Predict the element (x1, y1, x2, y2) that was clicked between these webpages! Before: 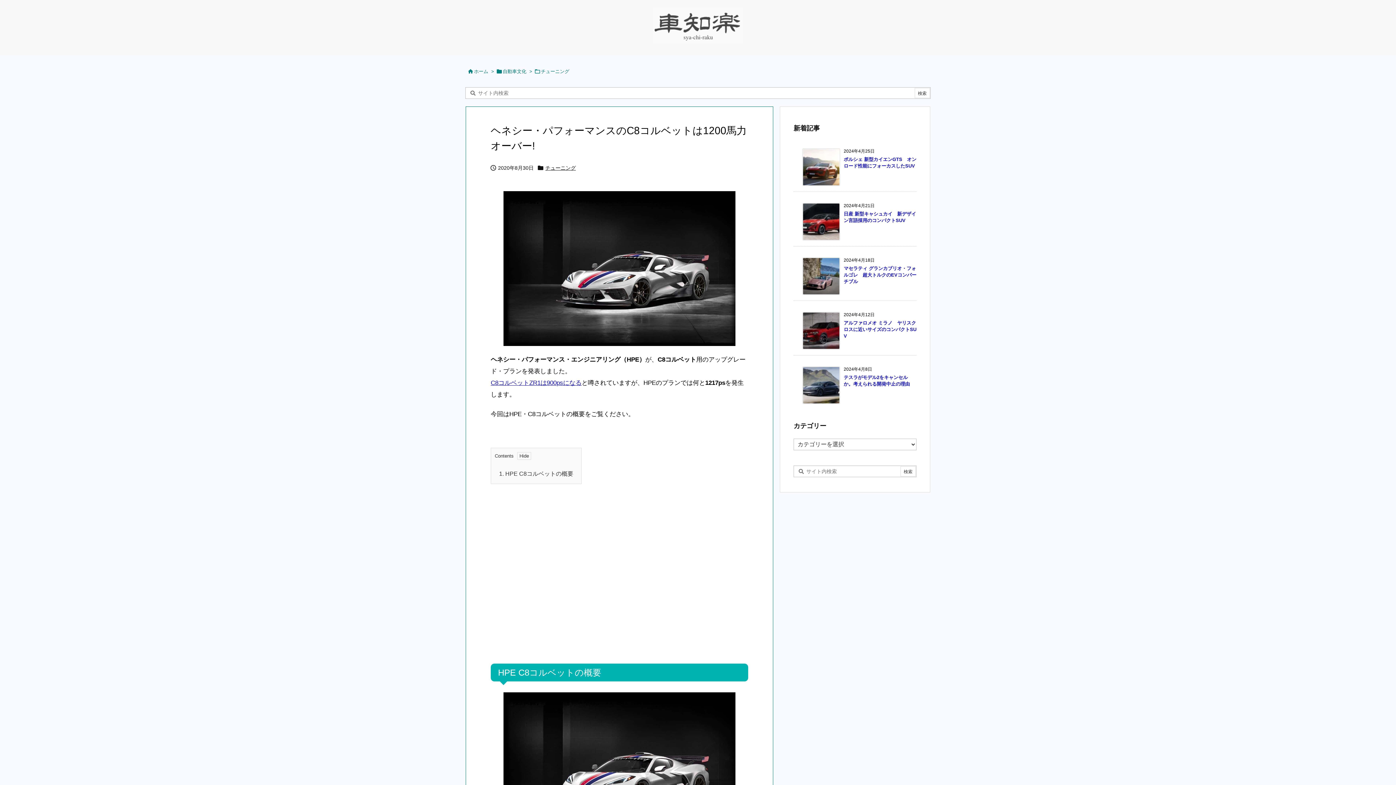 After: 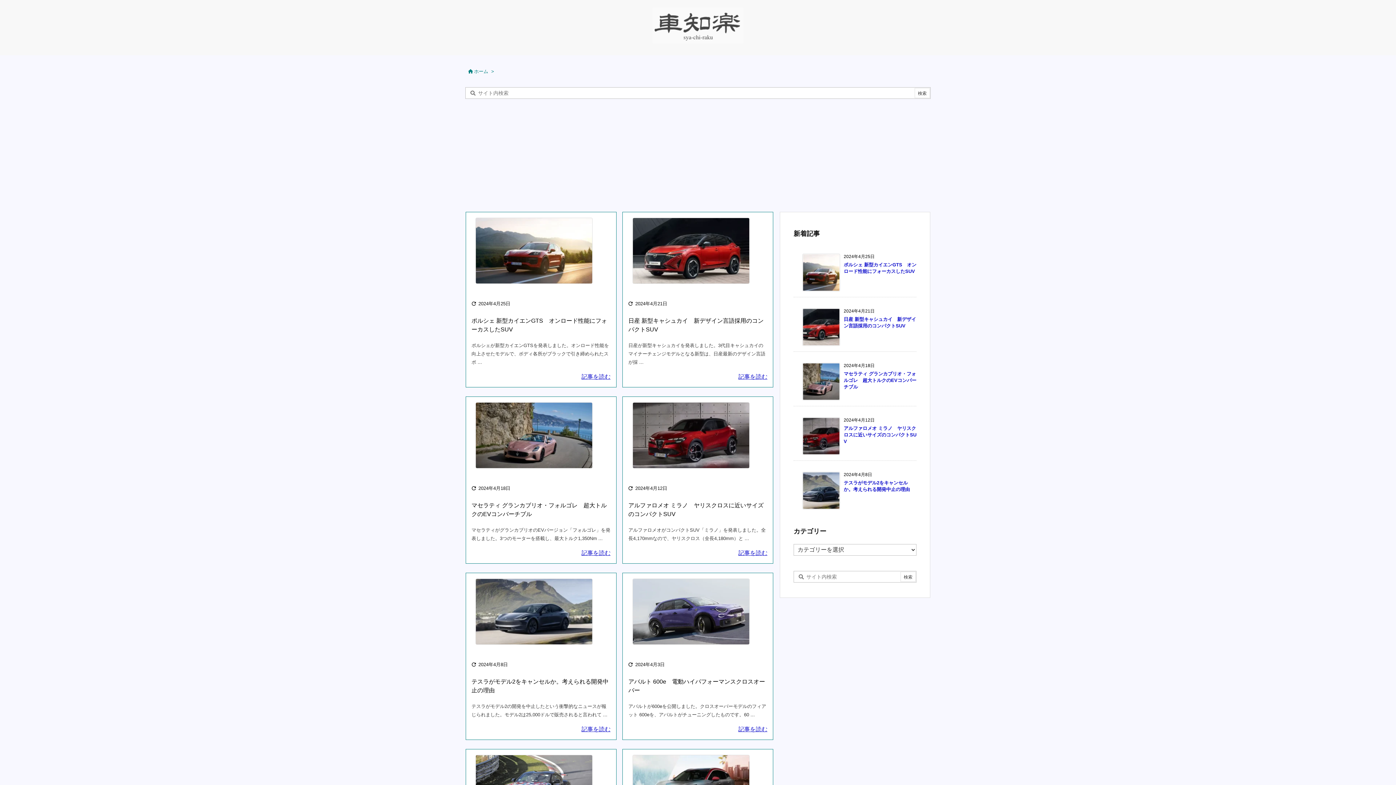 Action: label: ホーム bbox: (474, 68, 488, 74)